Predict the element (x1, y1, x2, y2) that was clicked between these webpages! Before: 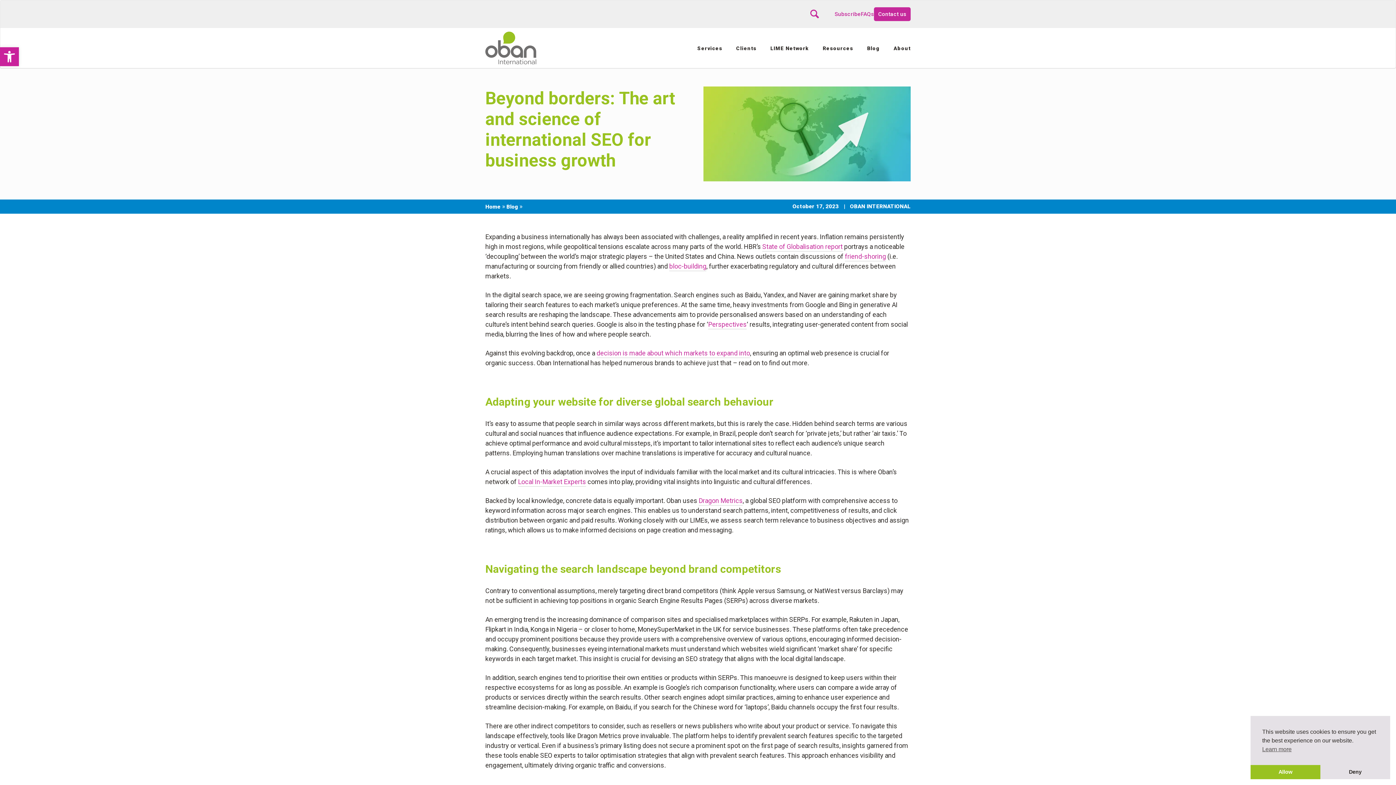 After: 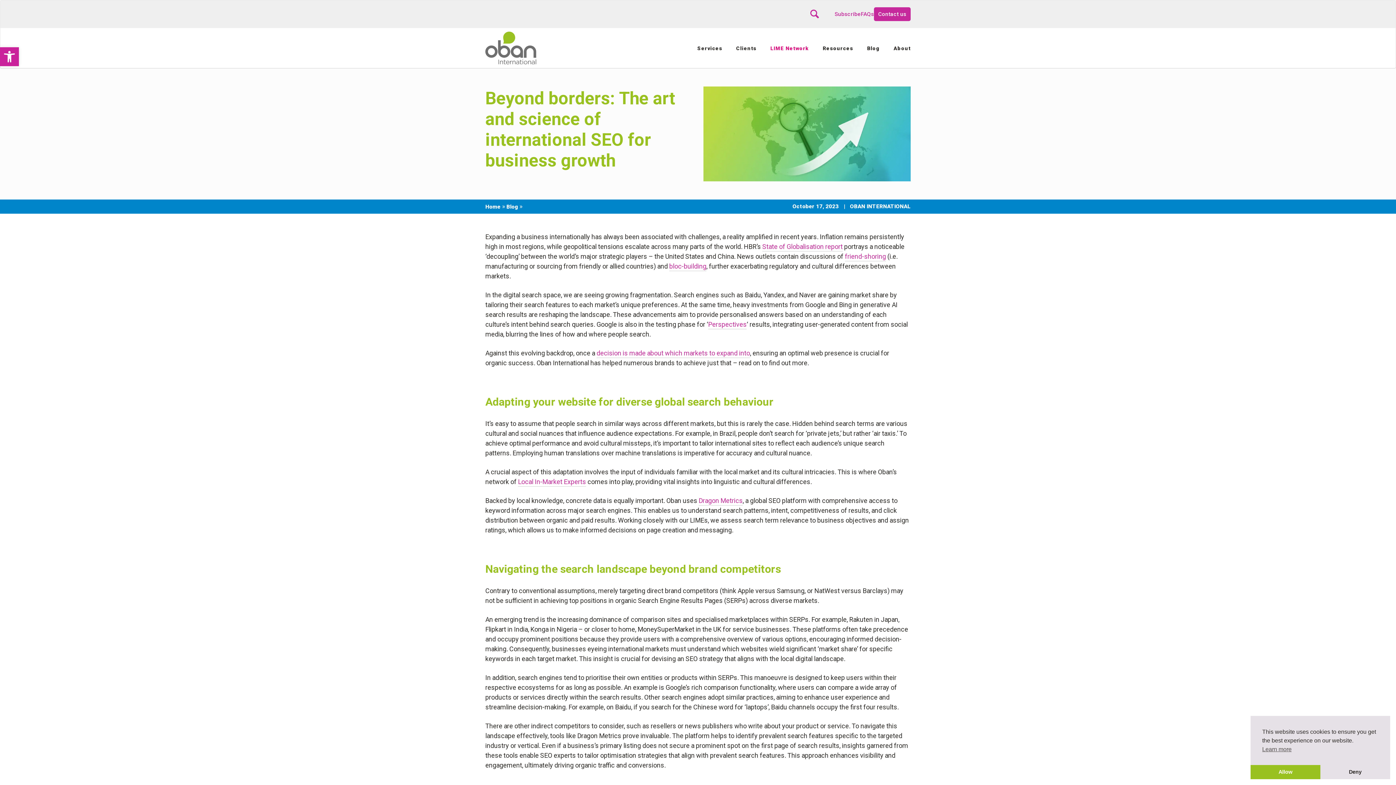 Action: label: LIME Network bbox: (770, 30, 809, 66)